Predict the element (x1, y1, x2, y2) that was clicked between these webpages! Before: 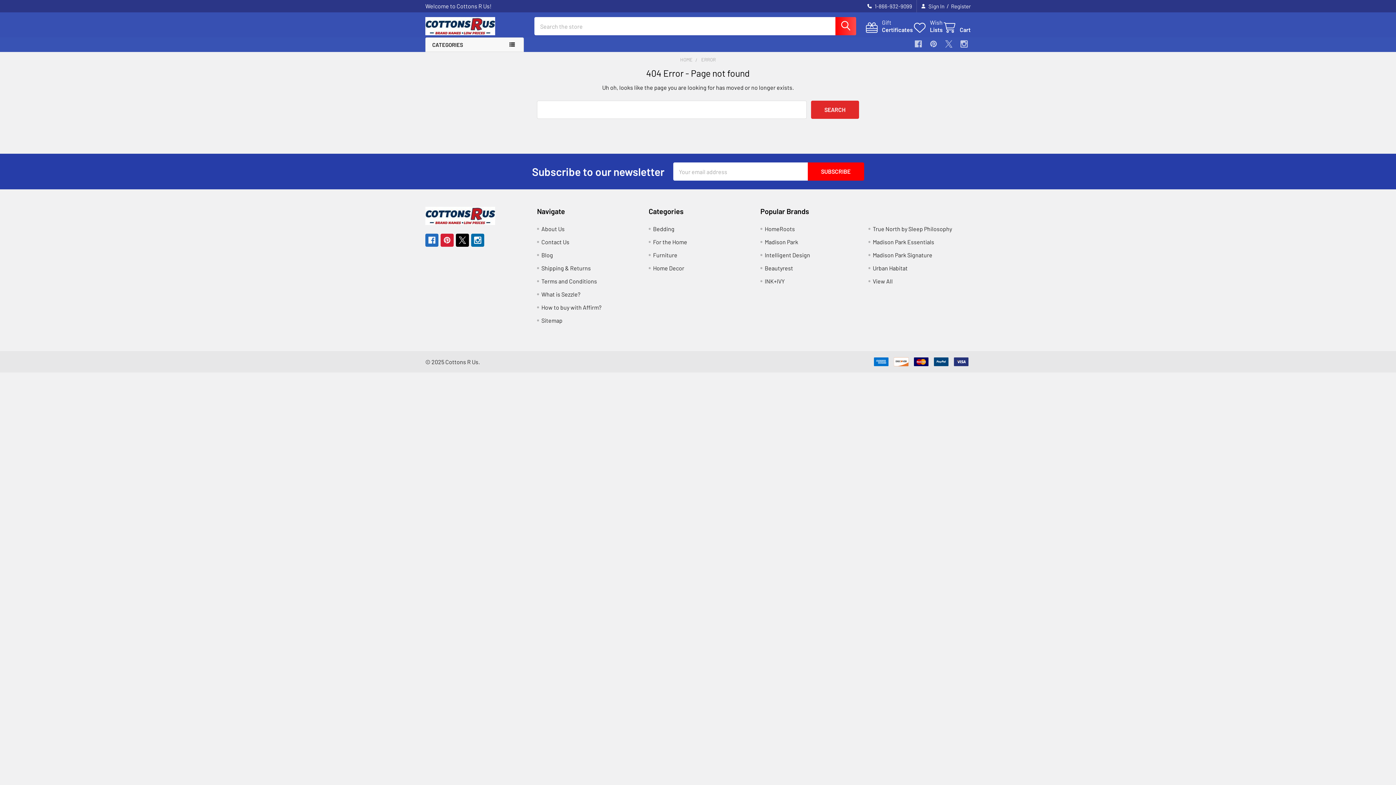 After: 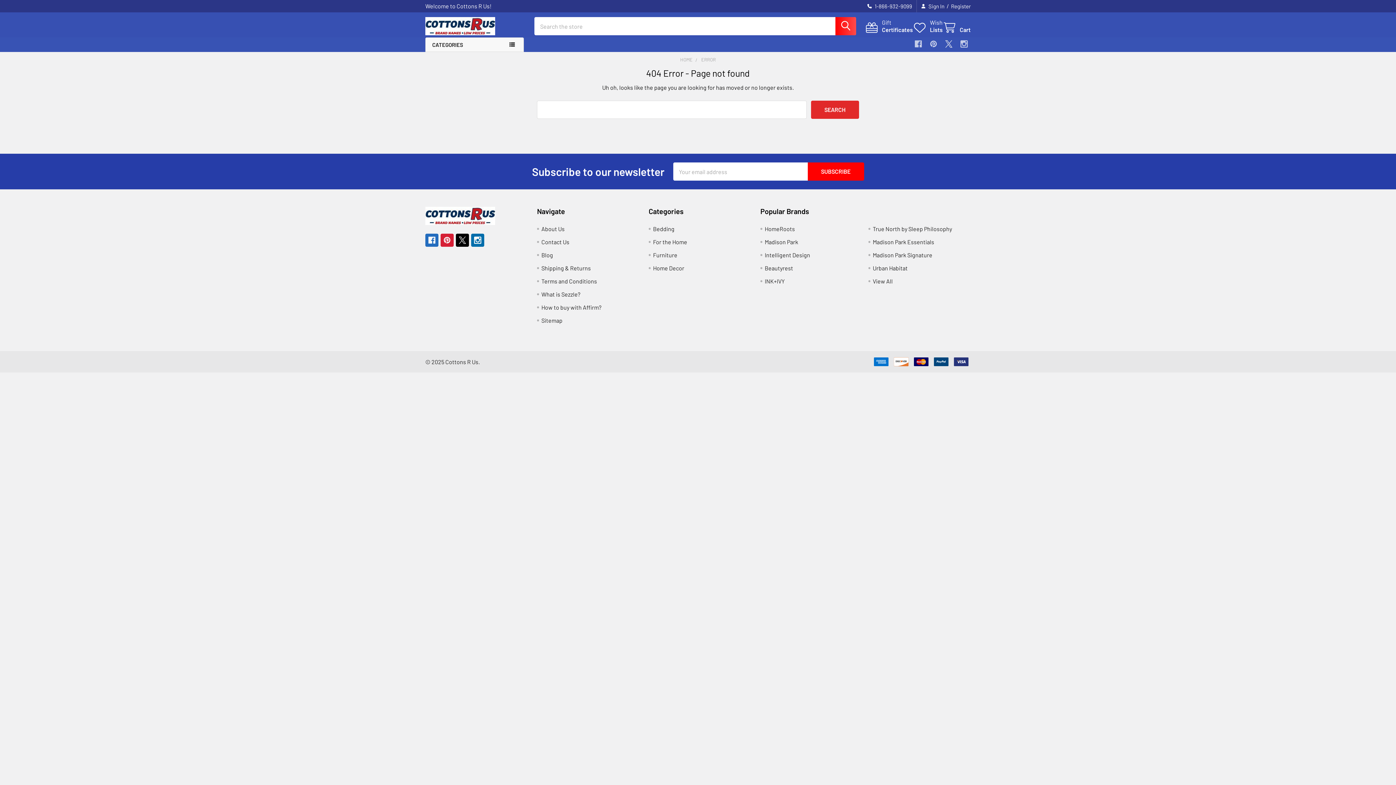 Action: label: X  bbox: (942, 37, 955, 50)